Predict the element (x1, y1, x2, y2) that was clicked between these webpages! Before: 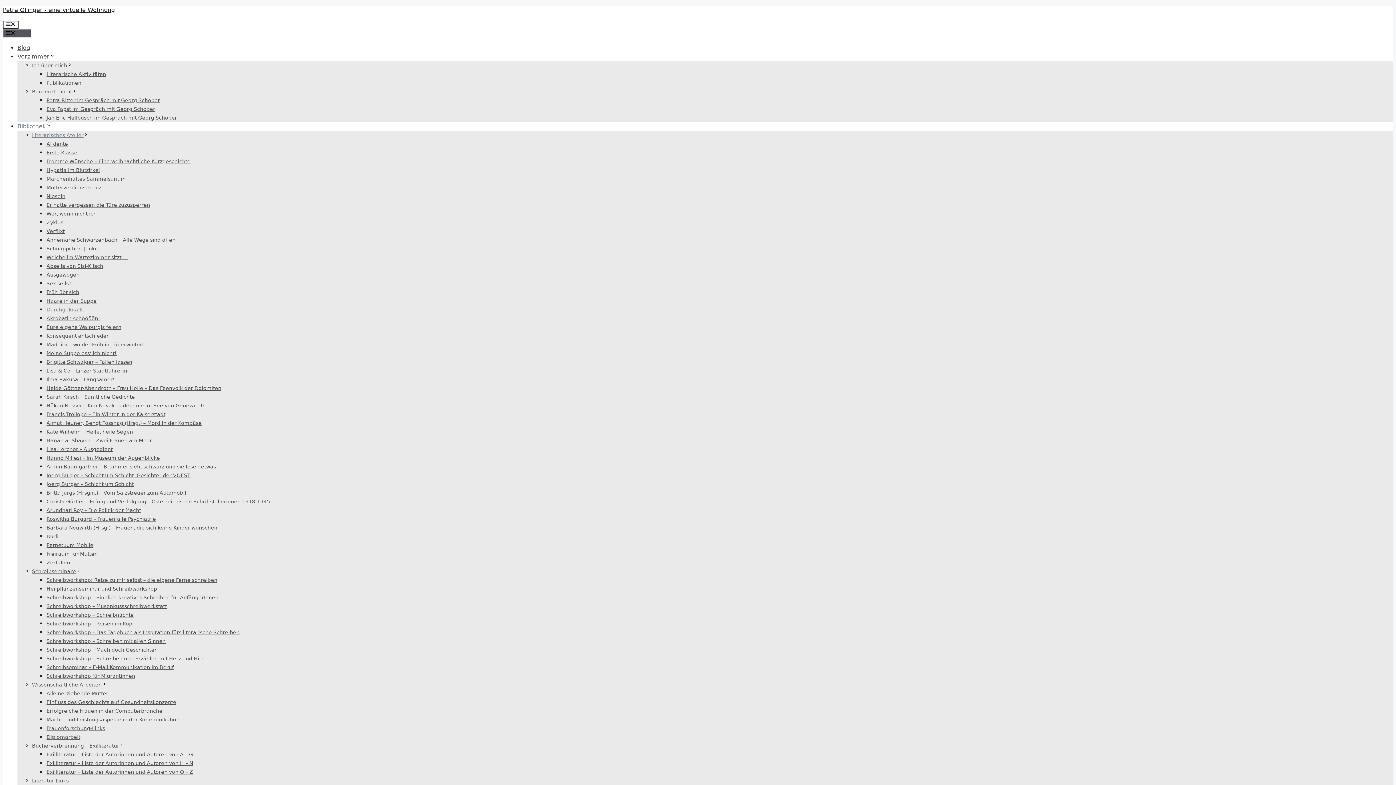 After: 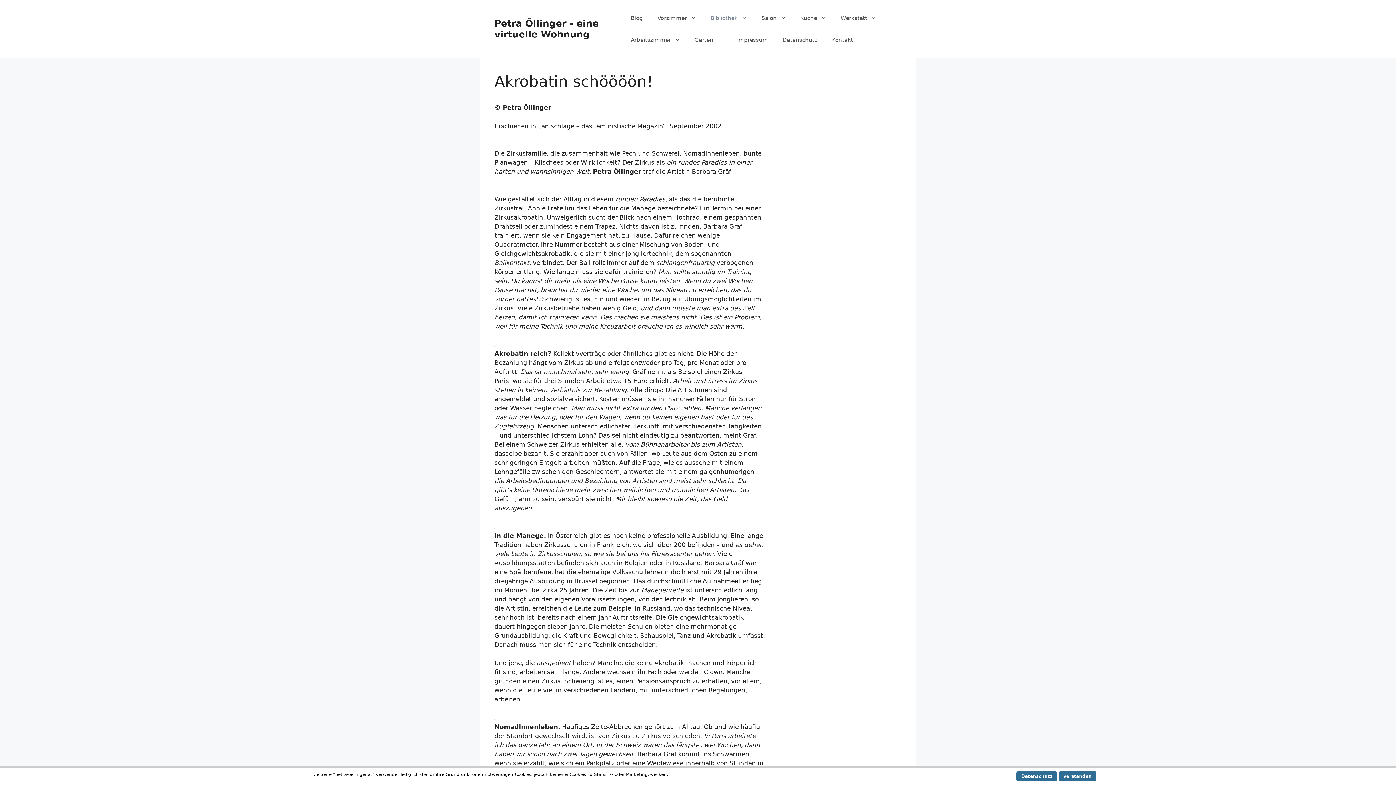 Action: bbox: (46, 315, 100, 321) label: Akrobatin schöööön!